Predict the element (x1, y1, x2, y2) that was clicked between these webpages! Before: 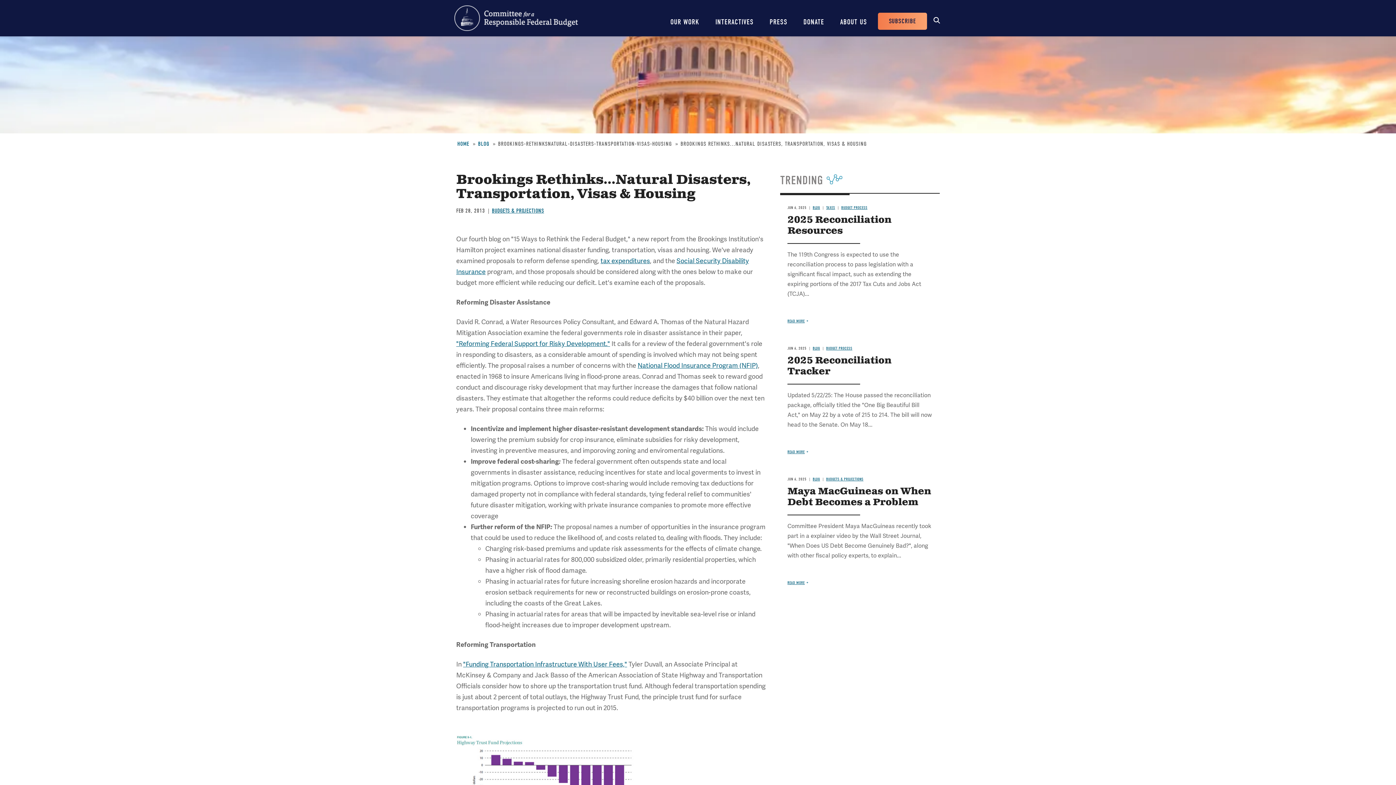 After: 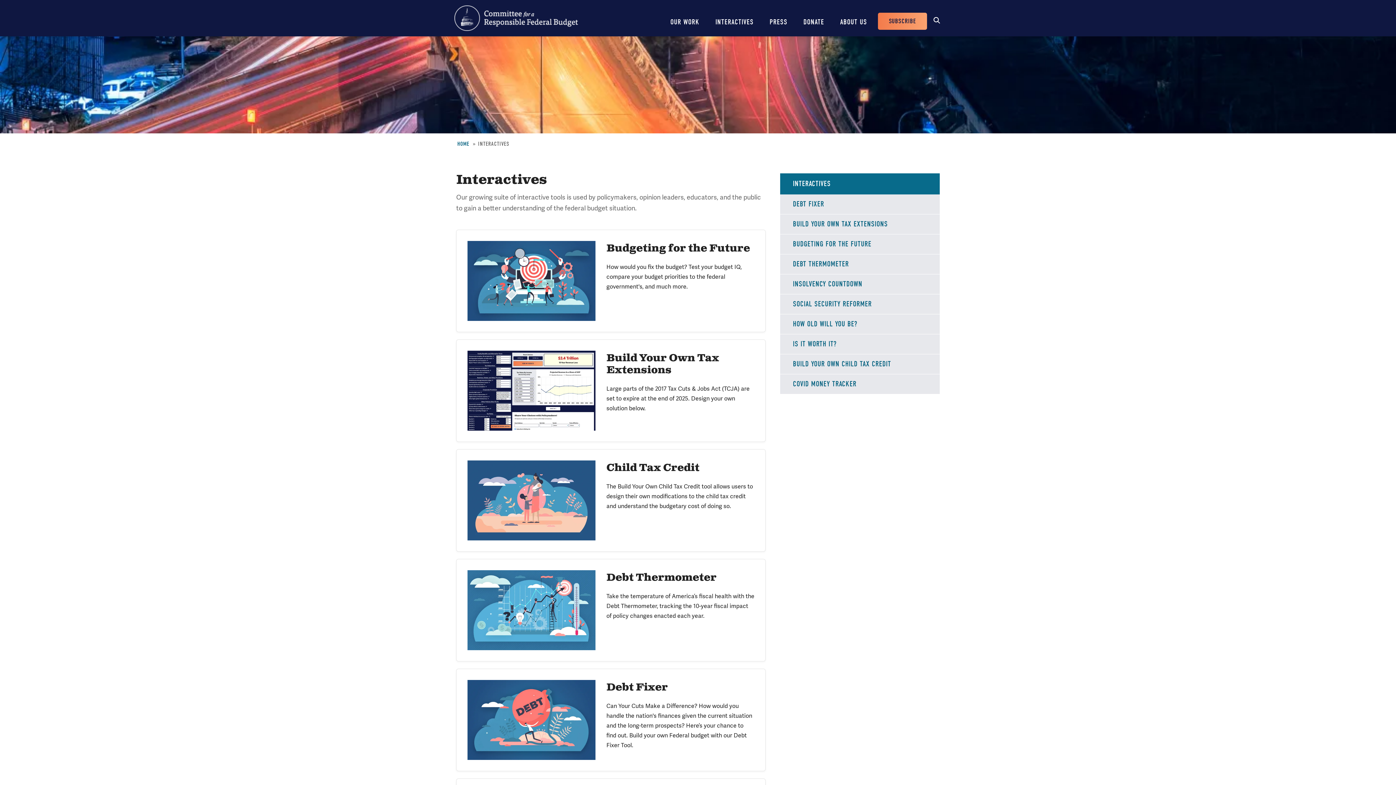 Action: bbox: (708, 0, 761, 36) label: INTERACTIVES